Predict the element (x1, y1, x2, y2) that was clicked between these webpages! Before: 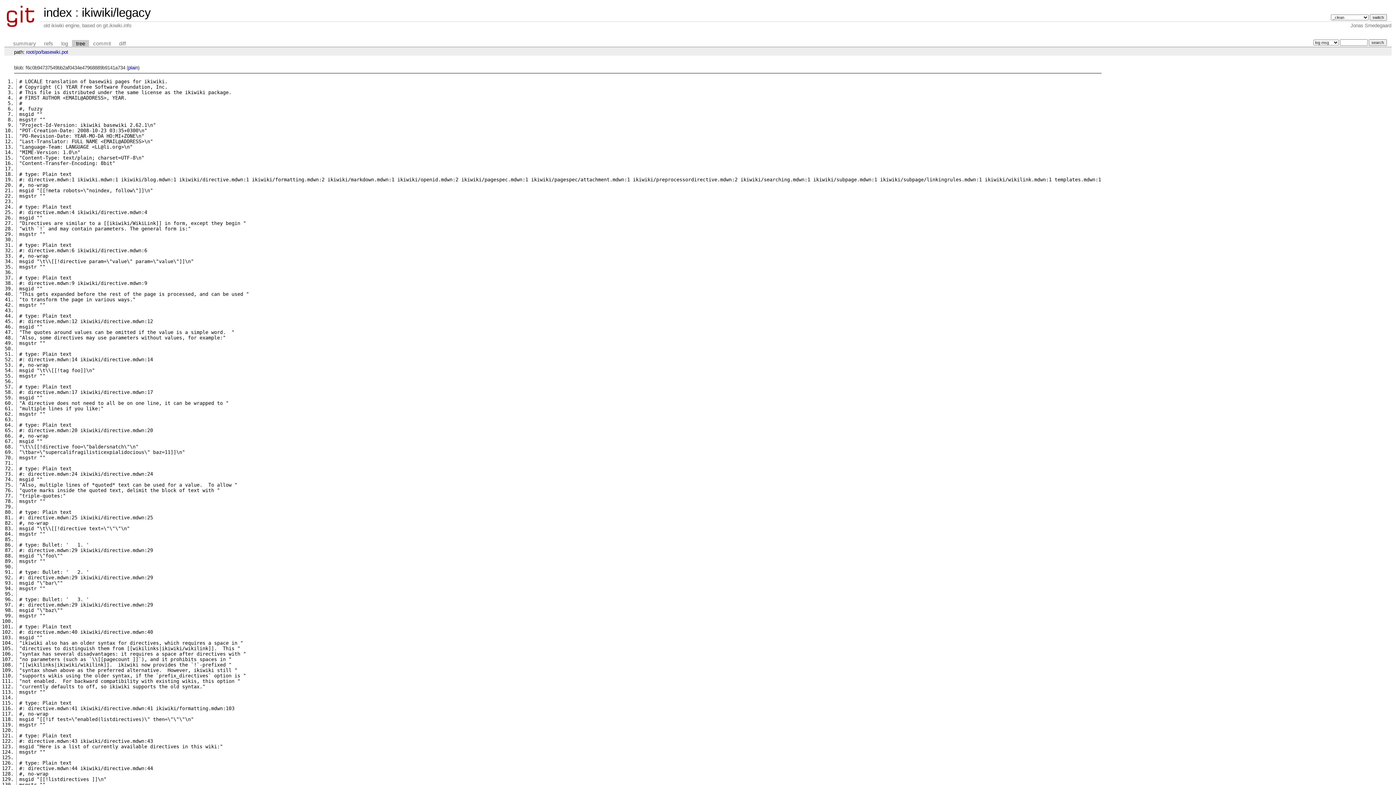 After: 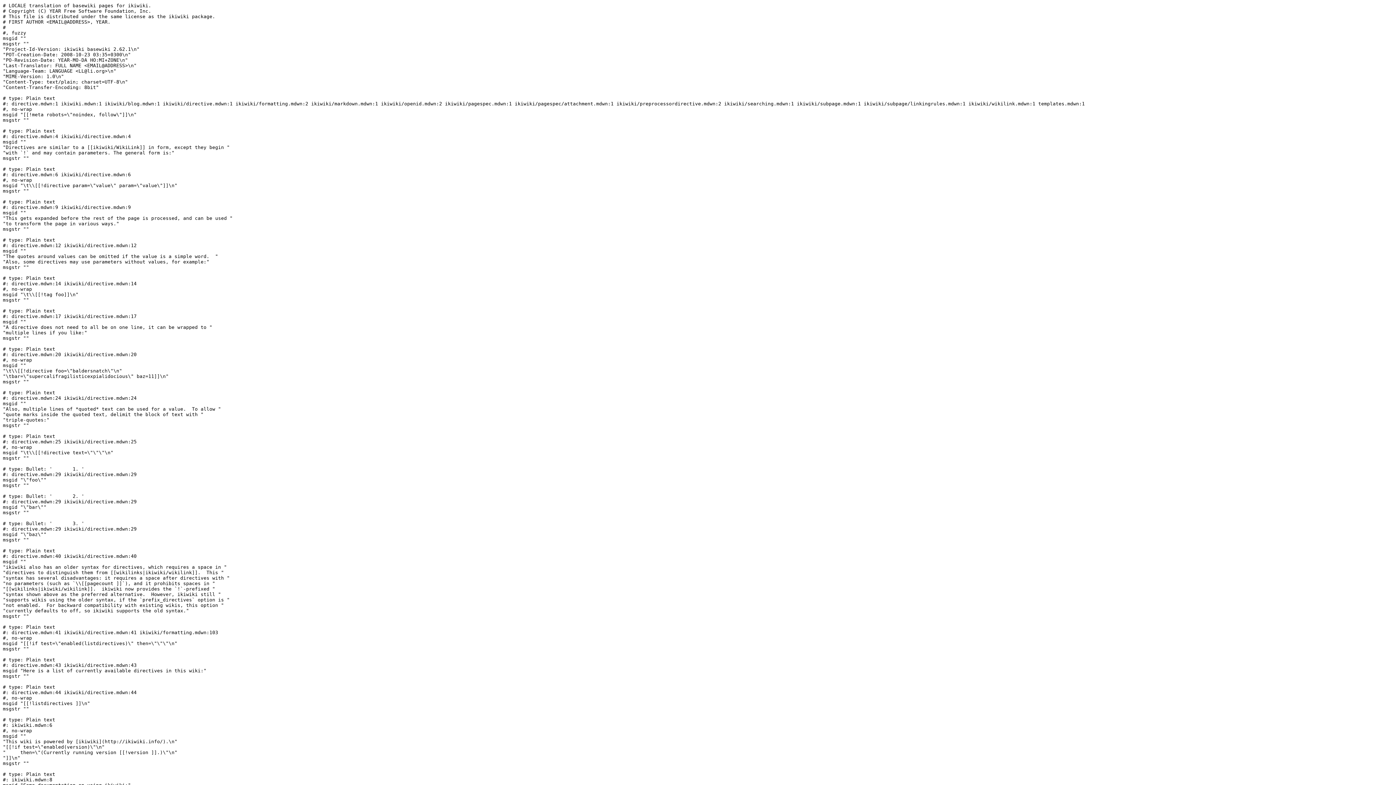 Action: bbox: (128, 65, 138, 70) label: plain